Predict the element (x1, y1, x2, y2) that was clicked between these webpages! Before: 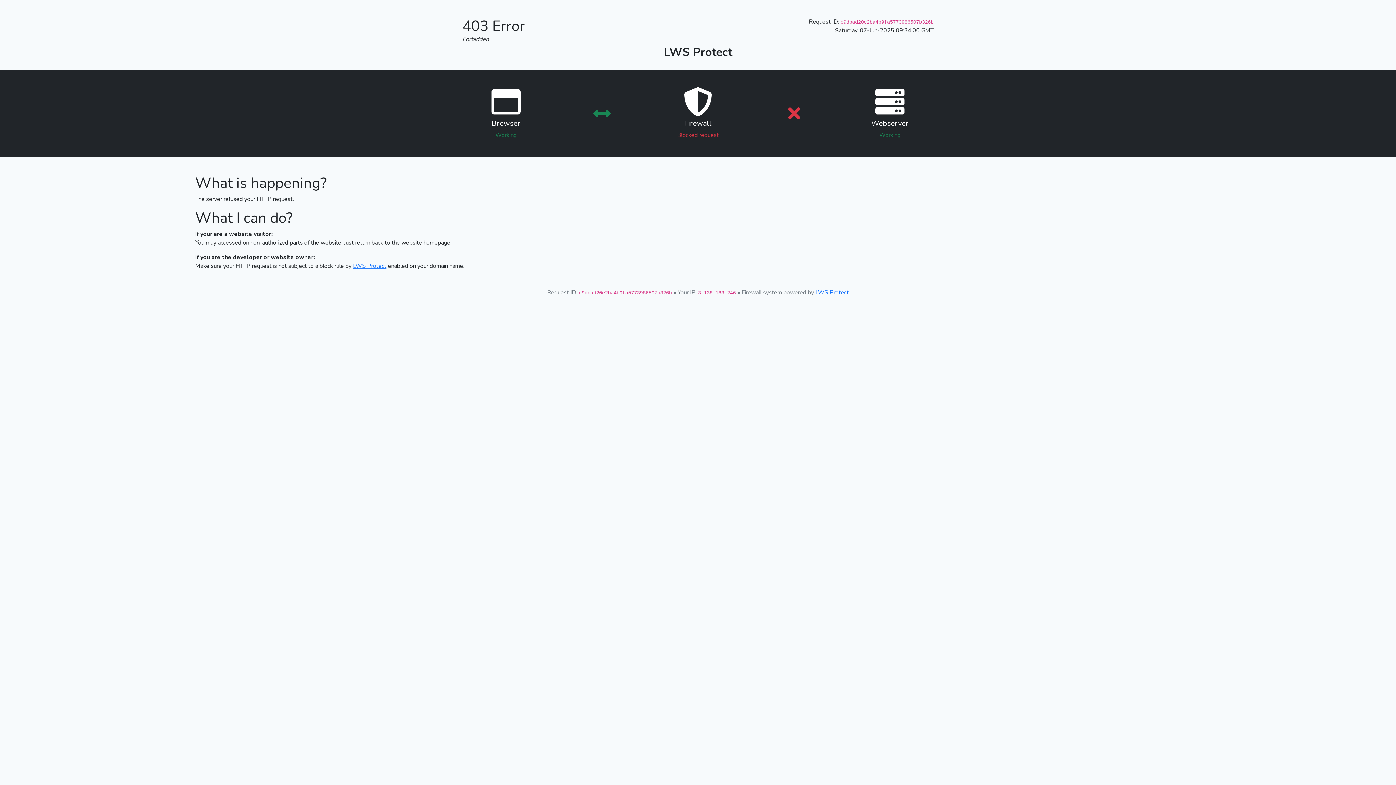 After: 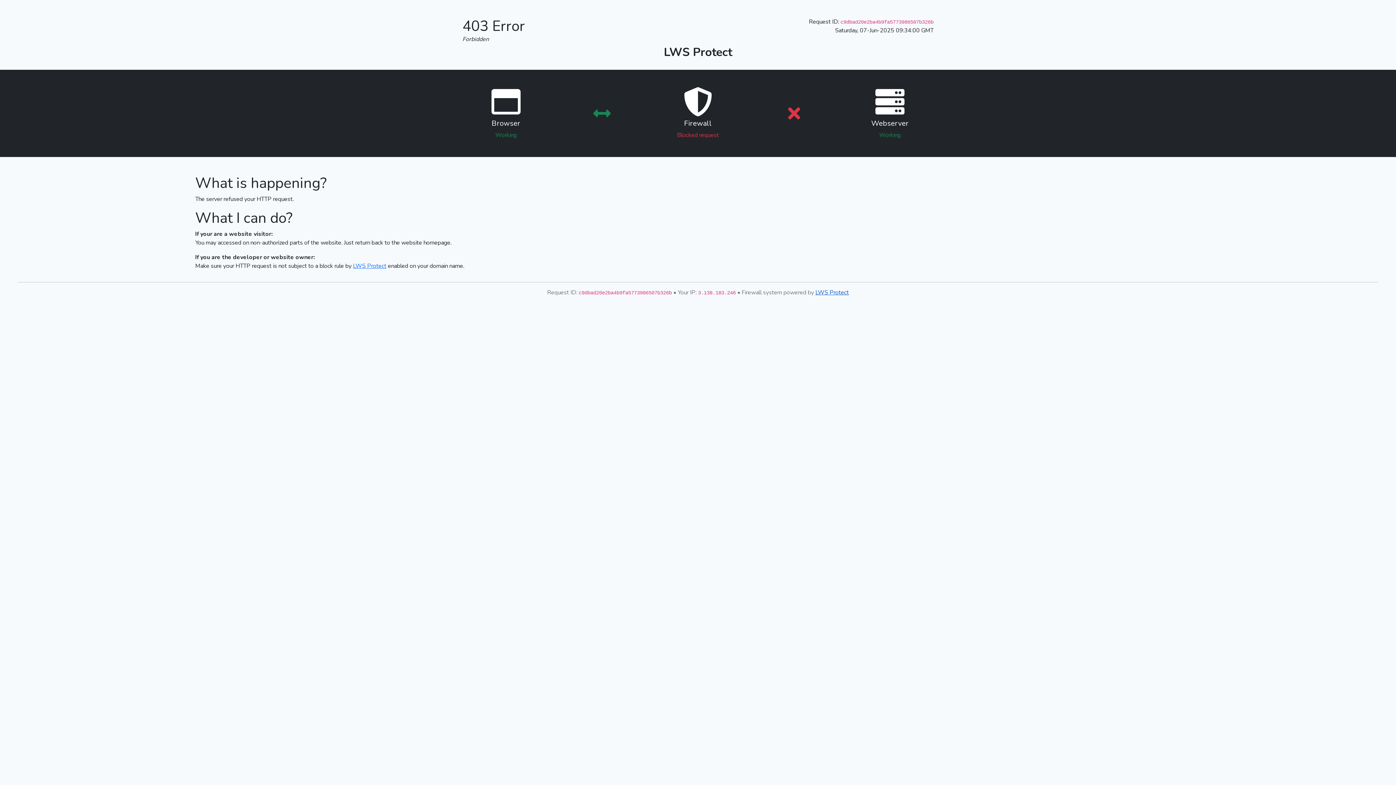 Action: bbox: (815, 288, 849, 296) label: LWS Protect